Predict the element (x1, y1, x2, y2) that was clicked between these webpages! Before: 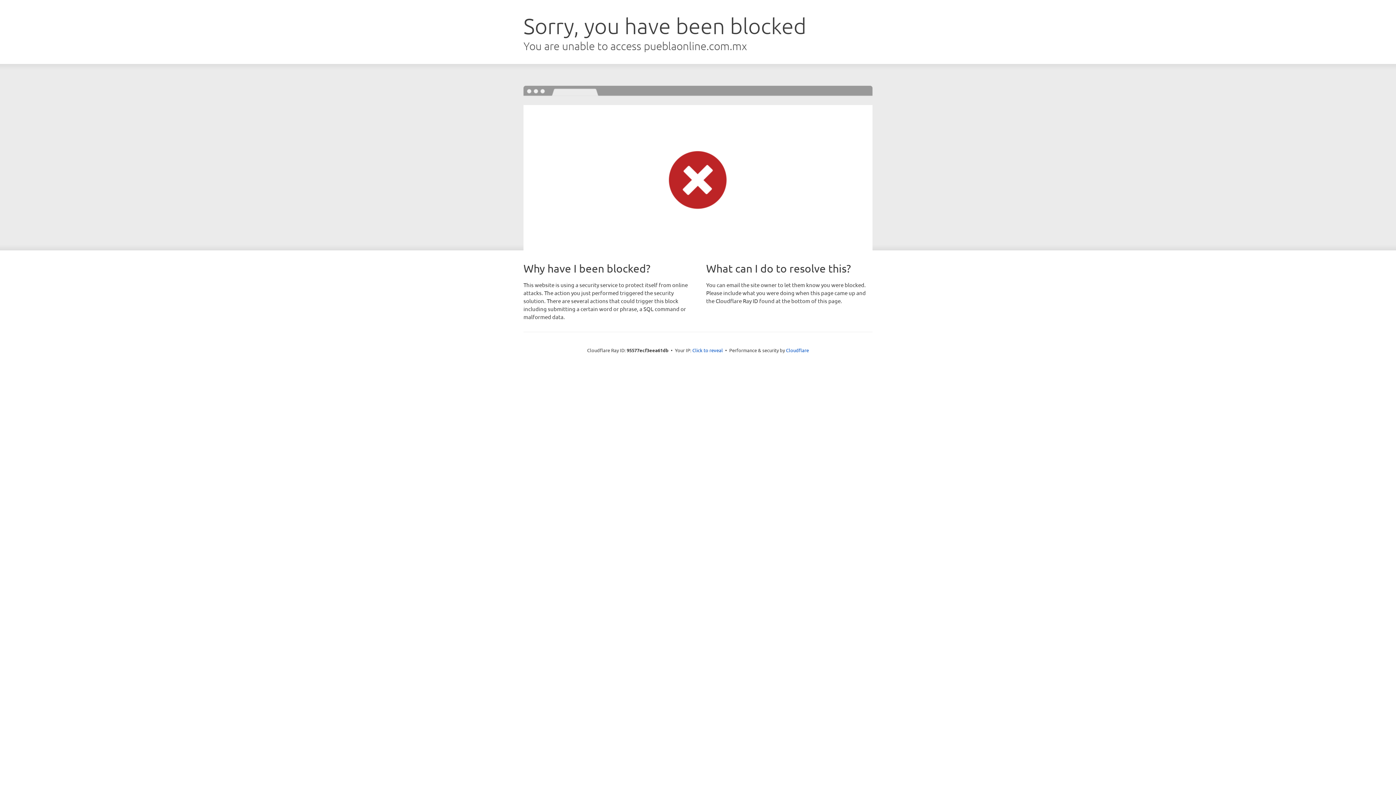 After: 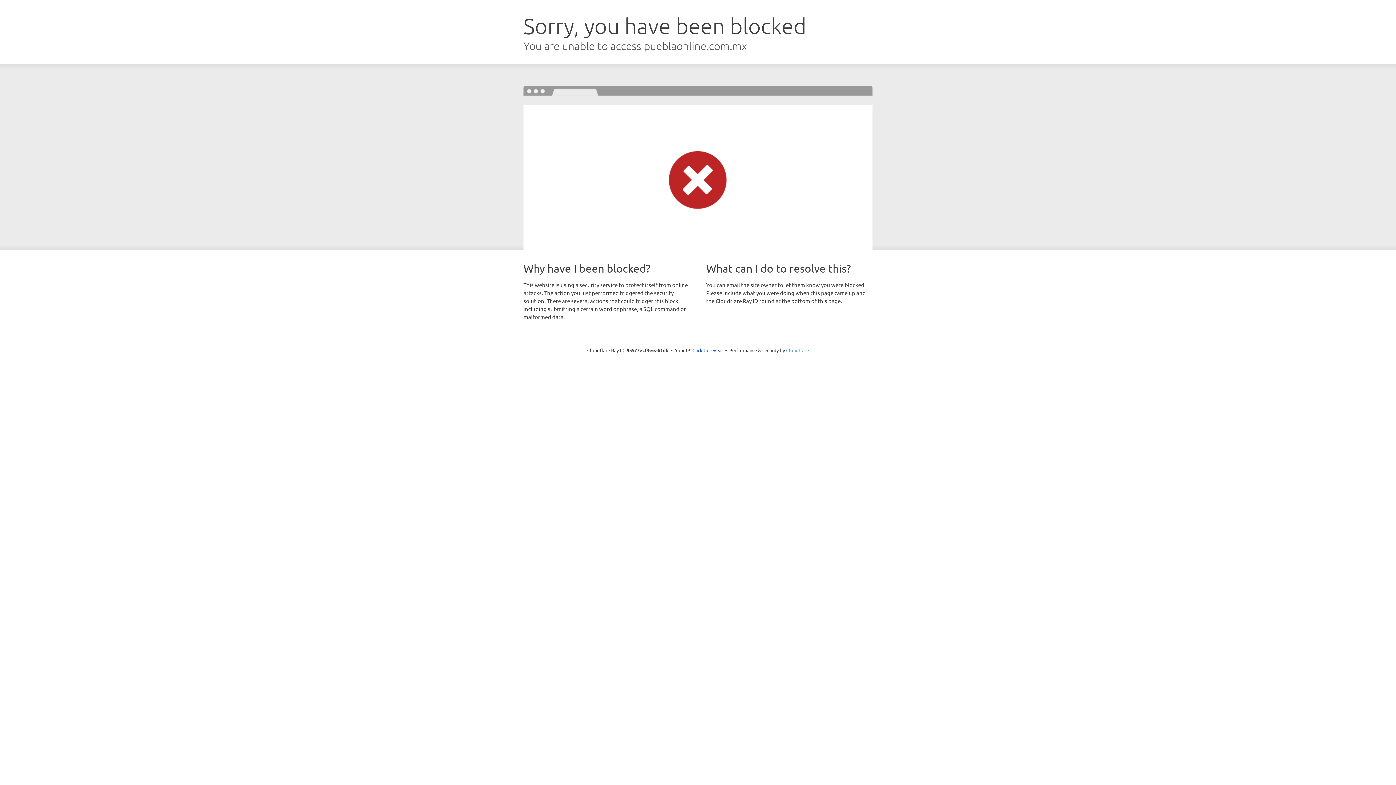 Action: bbox: (786, 347, 809, 353) label: Cloudflare